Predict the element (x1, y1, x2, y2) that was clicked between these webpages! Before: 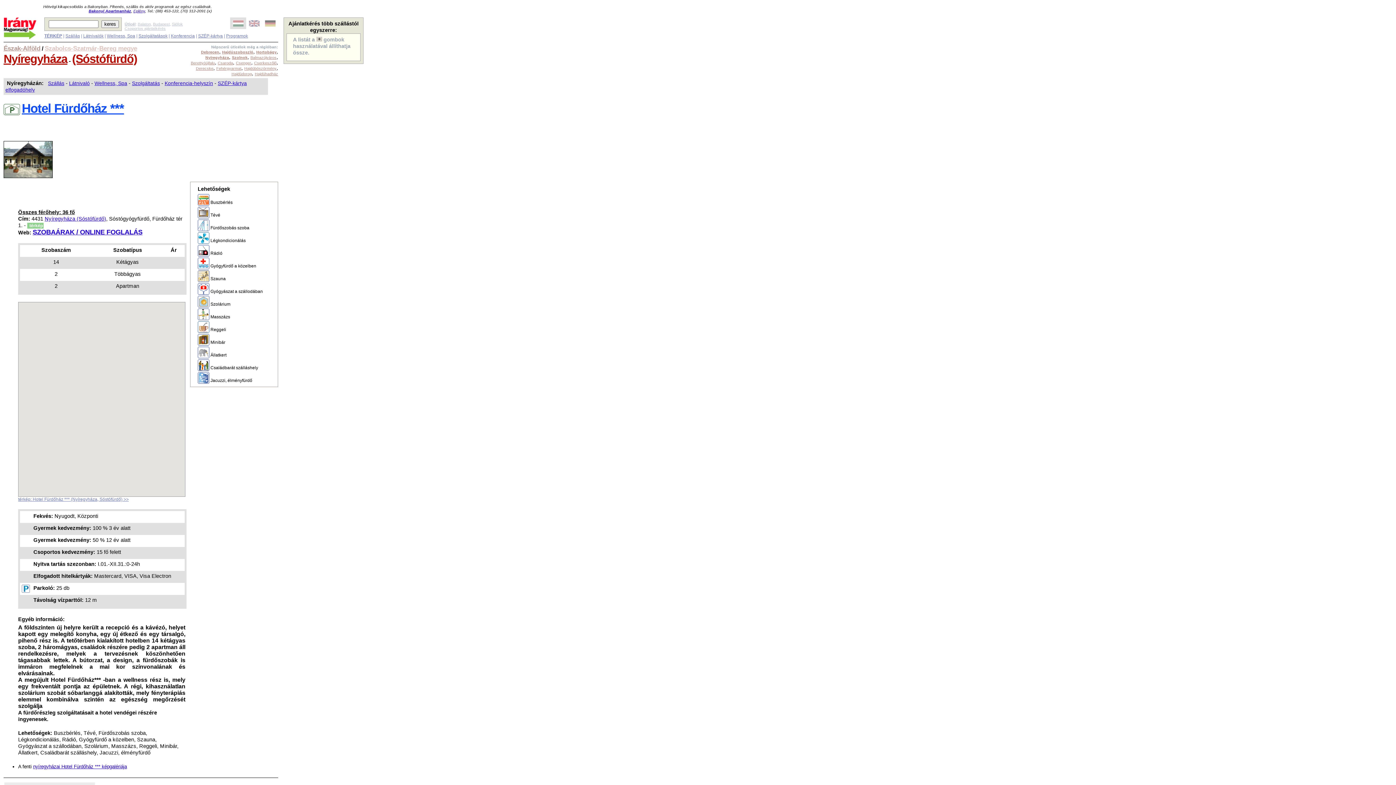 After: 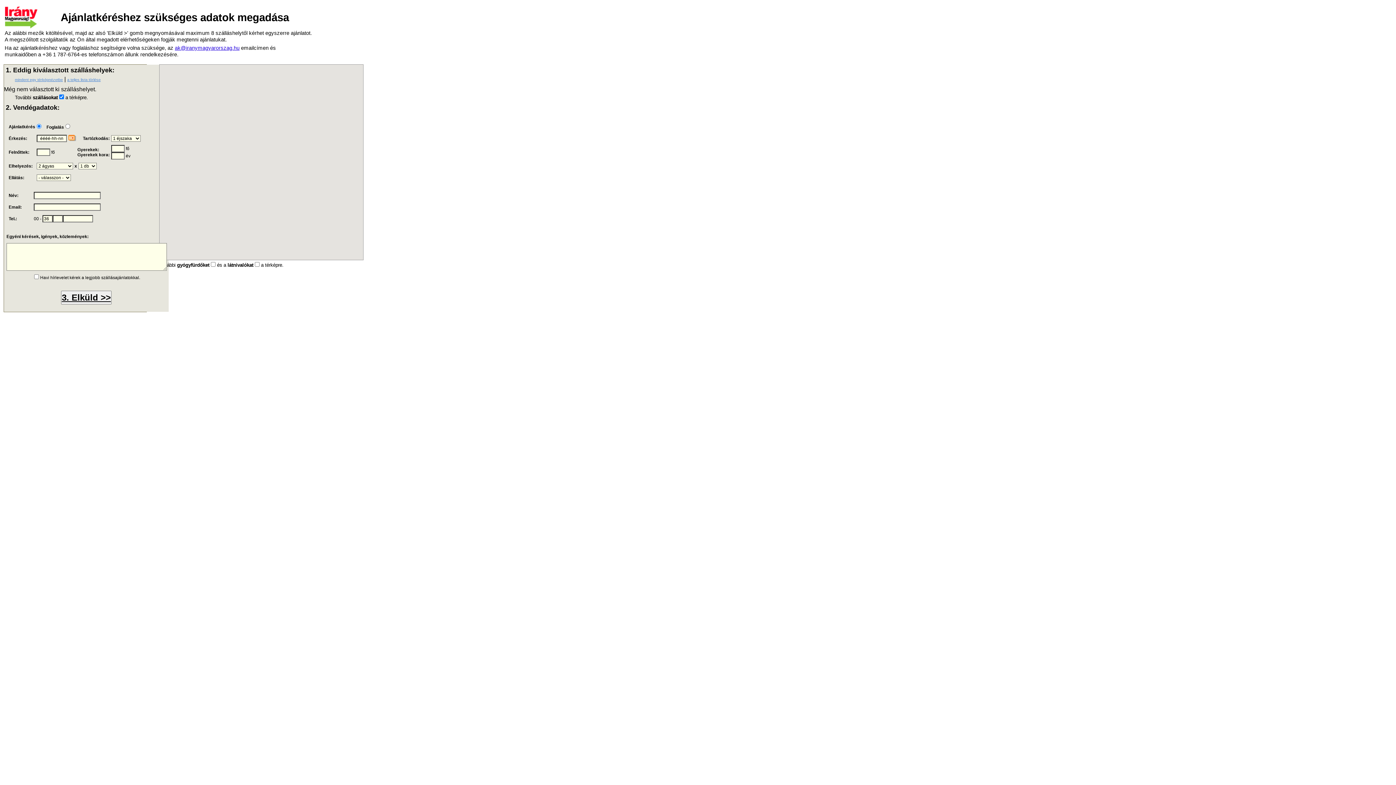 Action: label: Csoportos ajánlatkérés bbox: (124, 26, 165, 30)